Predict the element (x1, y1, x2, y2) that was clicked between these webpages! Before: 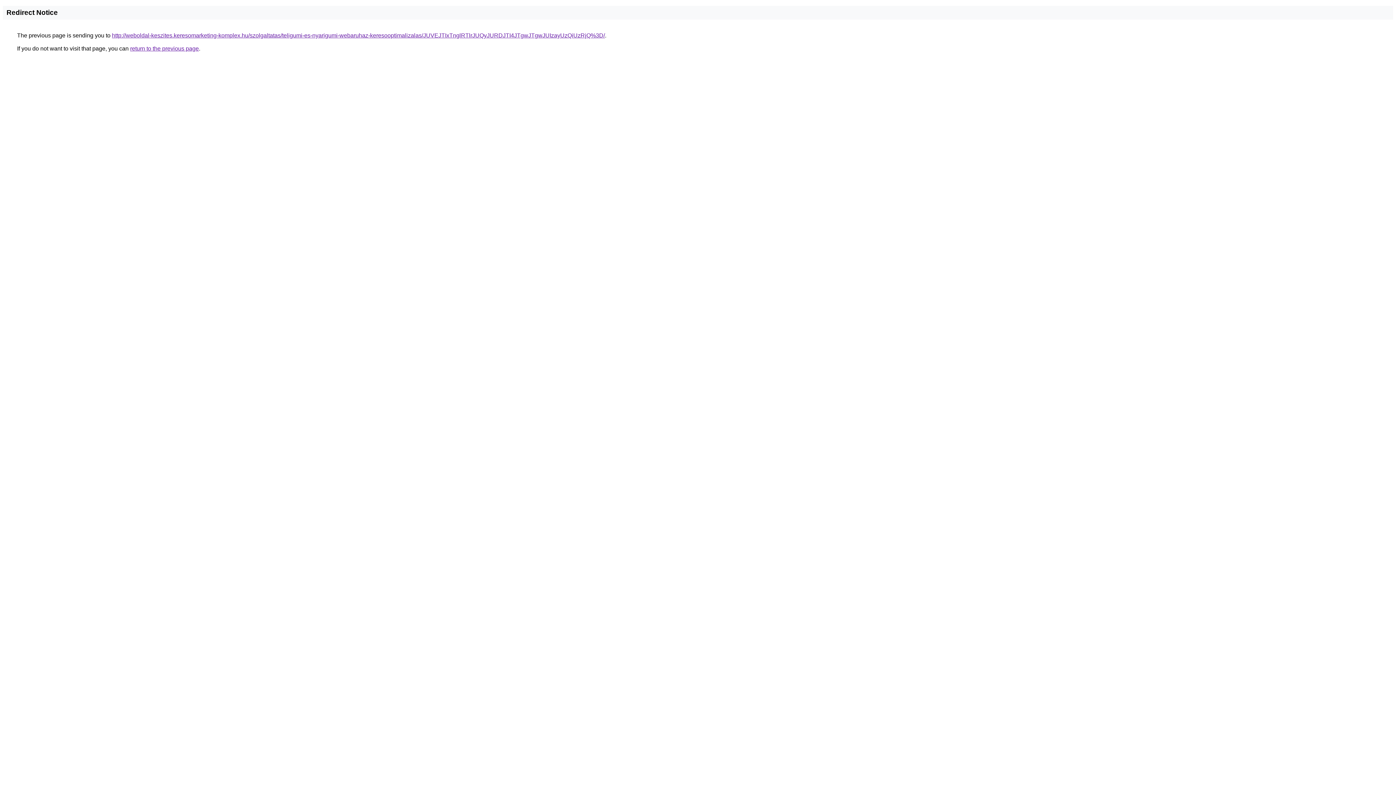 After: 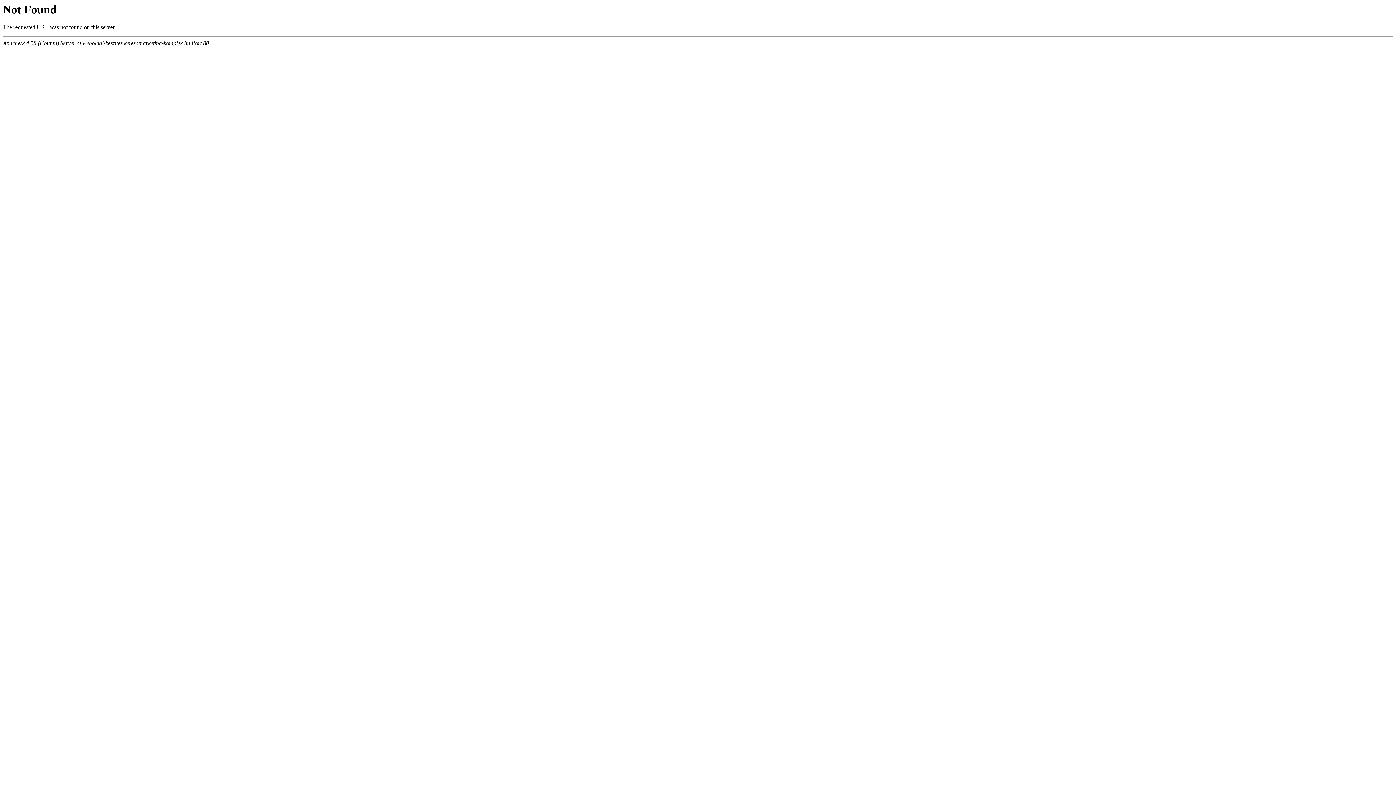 Action: label: http://weboldal-keszites.keresomarketing-komplex.hu/szolgaltatas/teligumi-es-nyarigumi-webaruhaz-keresooptimalizalas/JUVEJTIxTnglRTlrJUQyJURDJTI4JTgwJTgwJUIzayUzQiUzRjQ%3D/ bbox: (112, 32, 605, 38)